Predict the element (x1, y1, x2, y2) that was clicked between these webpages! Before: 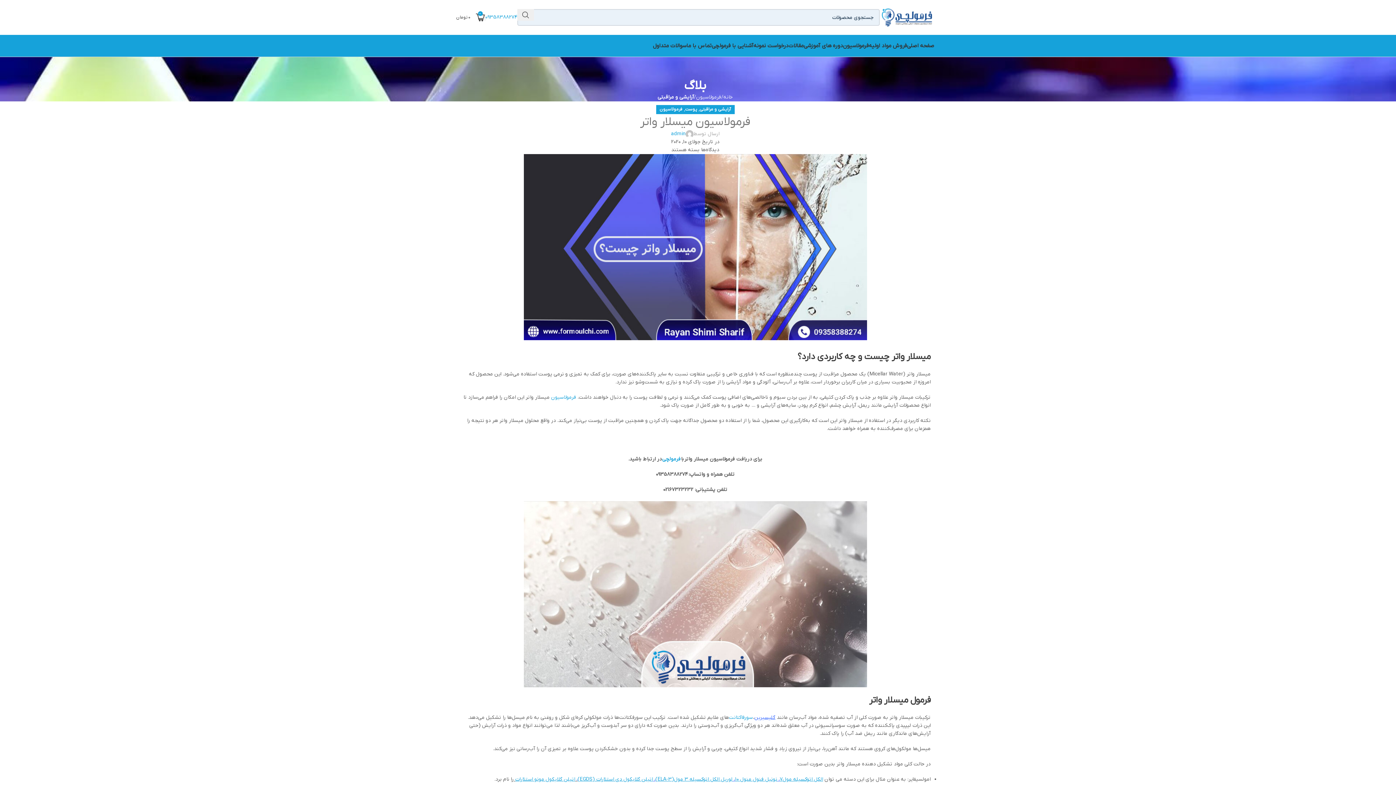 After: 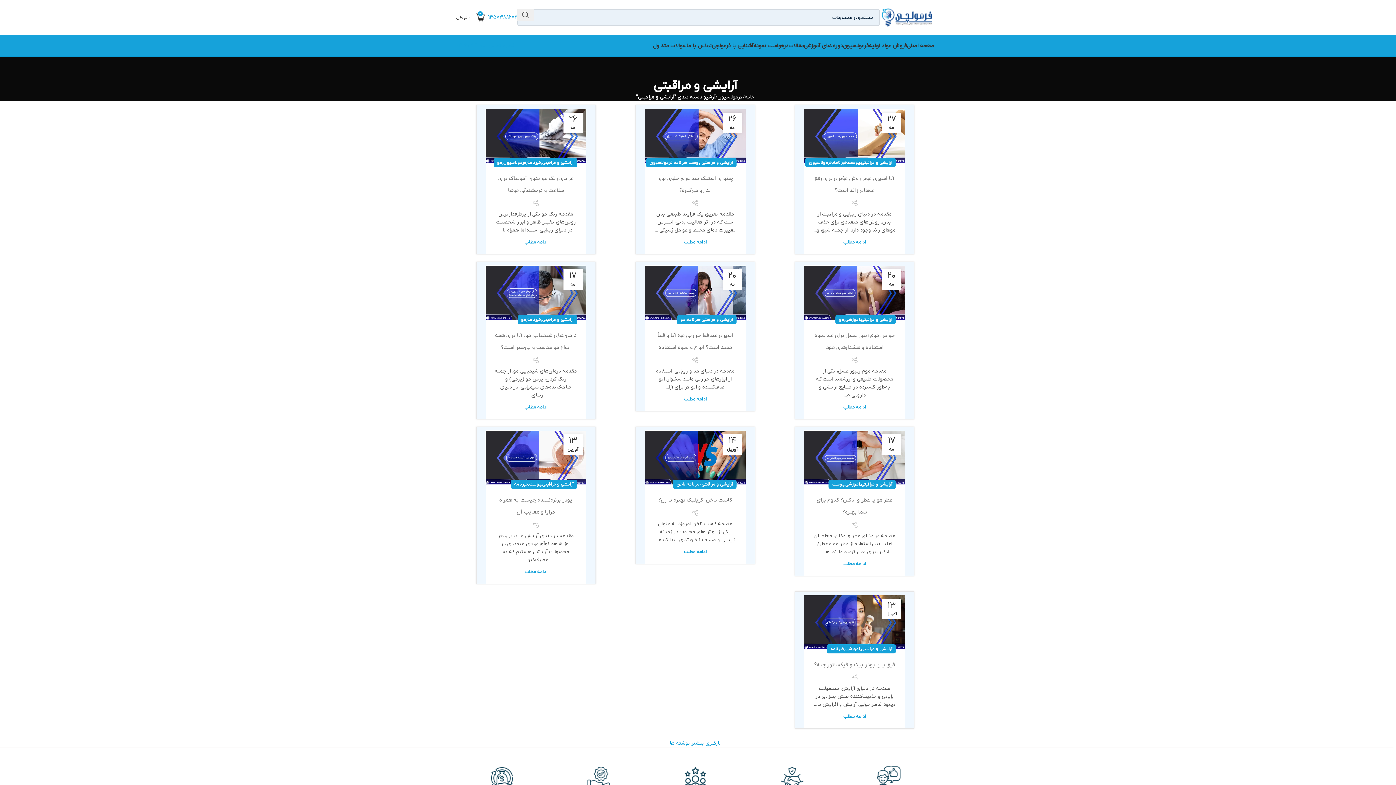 Action: bbox: (699, 105, 731, 114) label: آرایشی و مراقبتی